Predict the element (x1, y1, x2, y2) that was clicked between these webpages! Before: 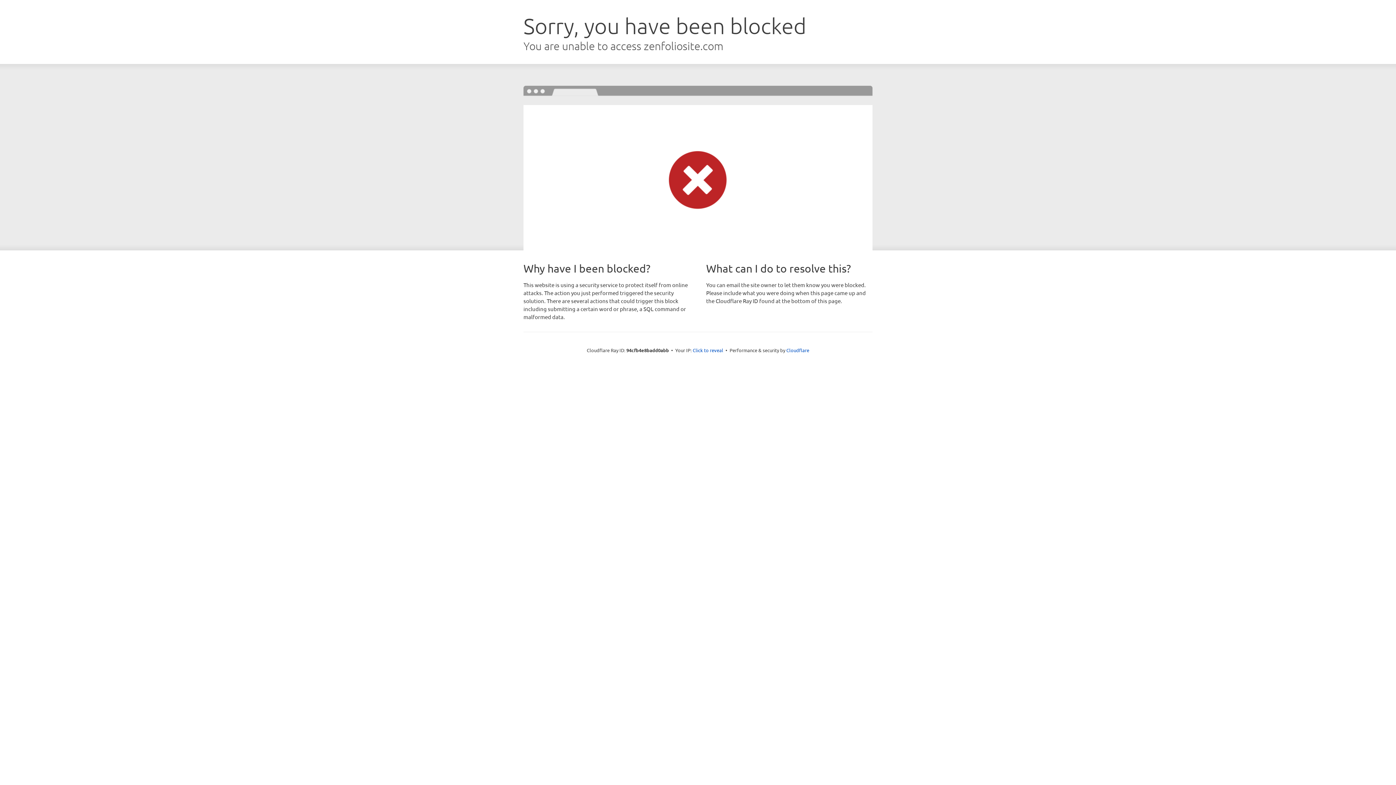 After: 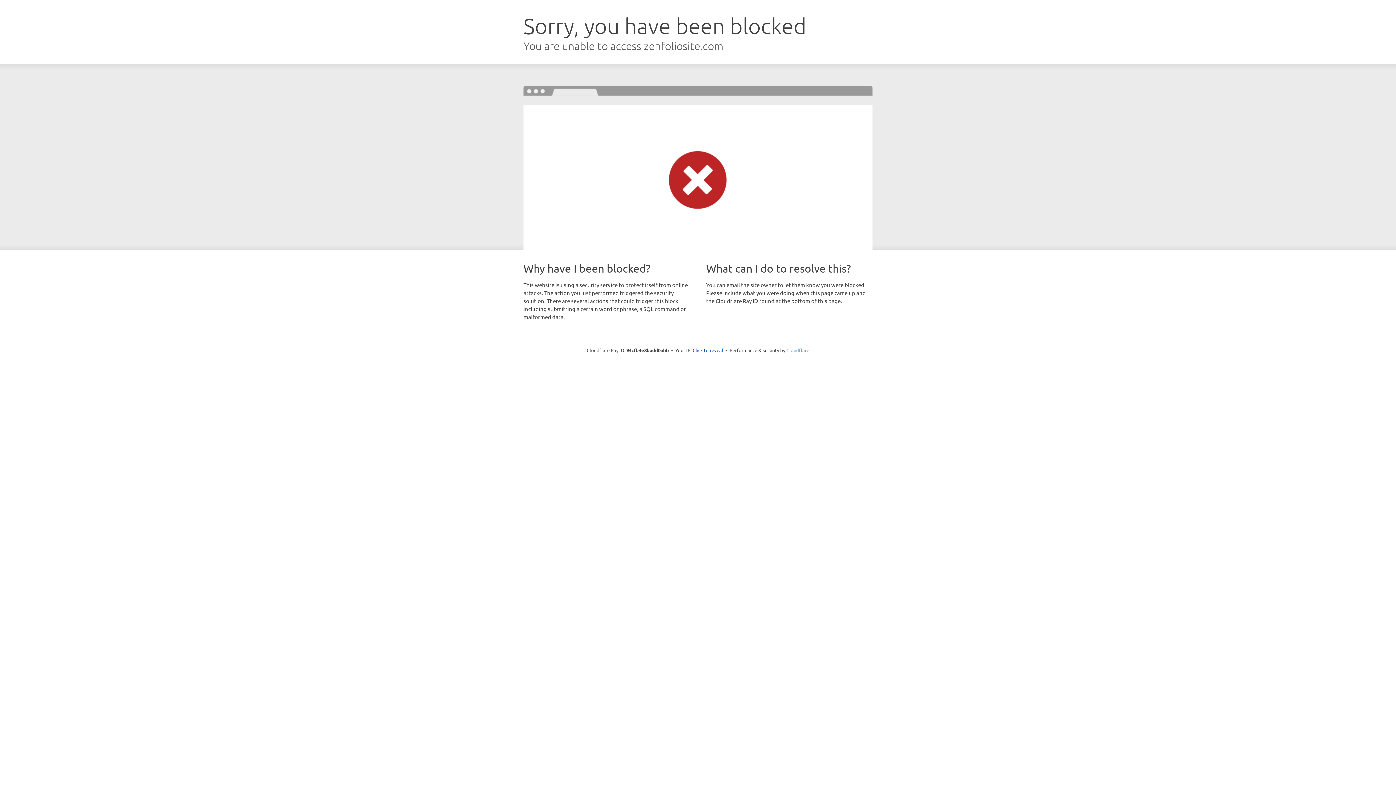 Action: label: Cloudflare bbox: (786, 347, 809, 353)